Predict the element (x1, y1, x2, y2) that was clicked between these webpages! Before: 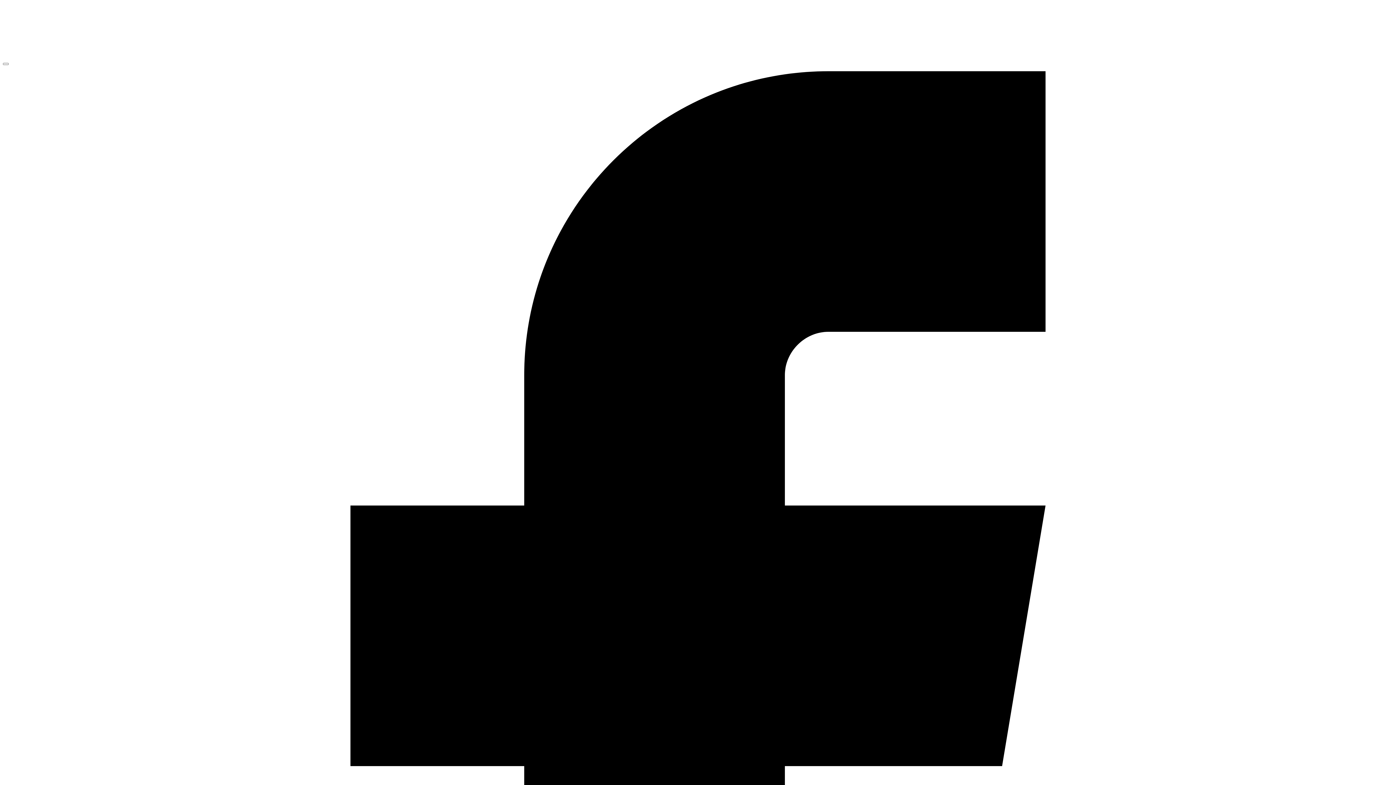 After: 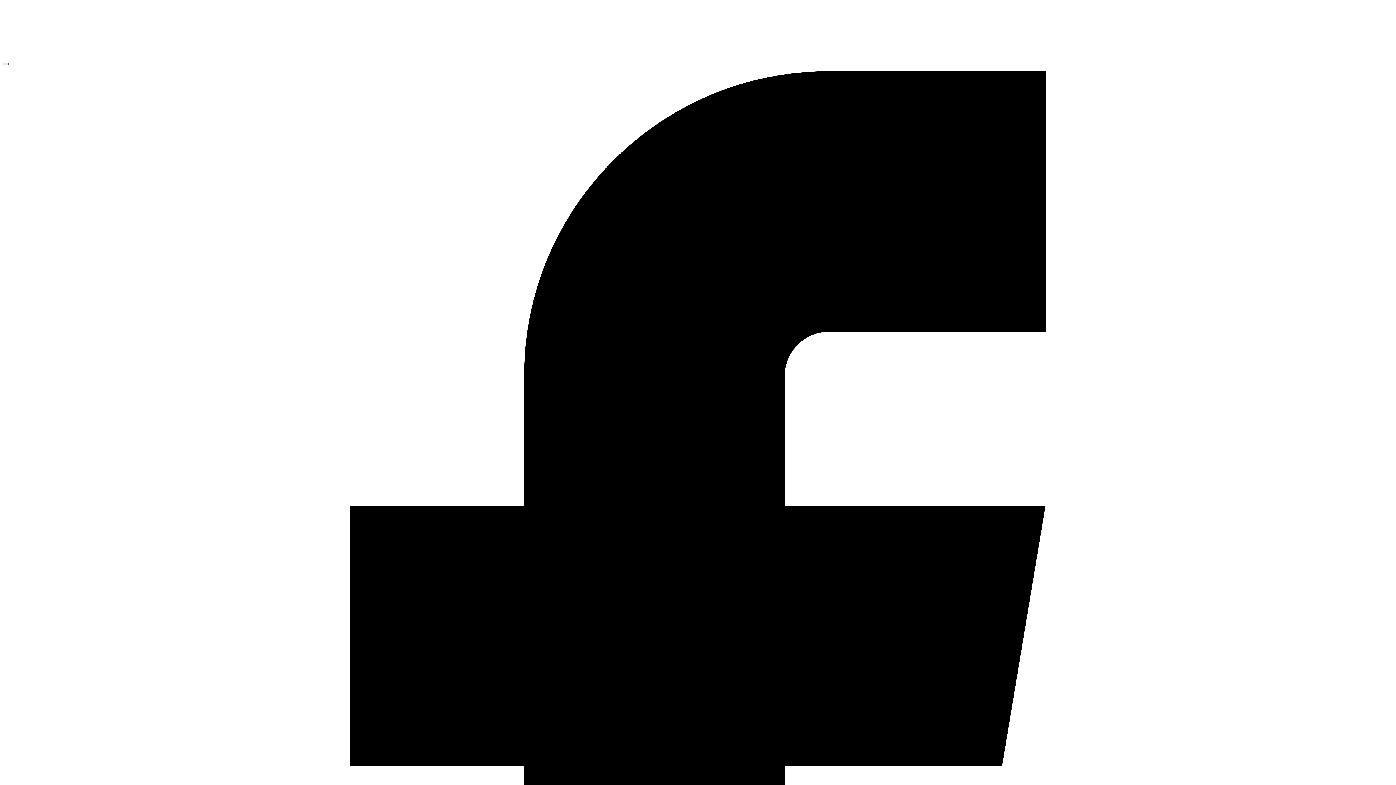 Action: bbox: (2, 62, 8, 65) label: Open Menu